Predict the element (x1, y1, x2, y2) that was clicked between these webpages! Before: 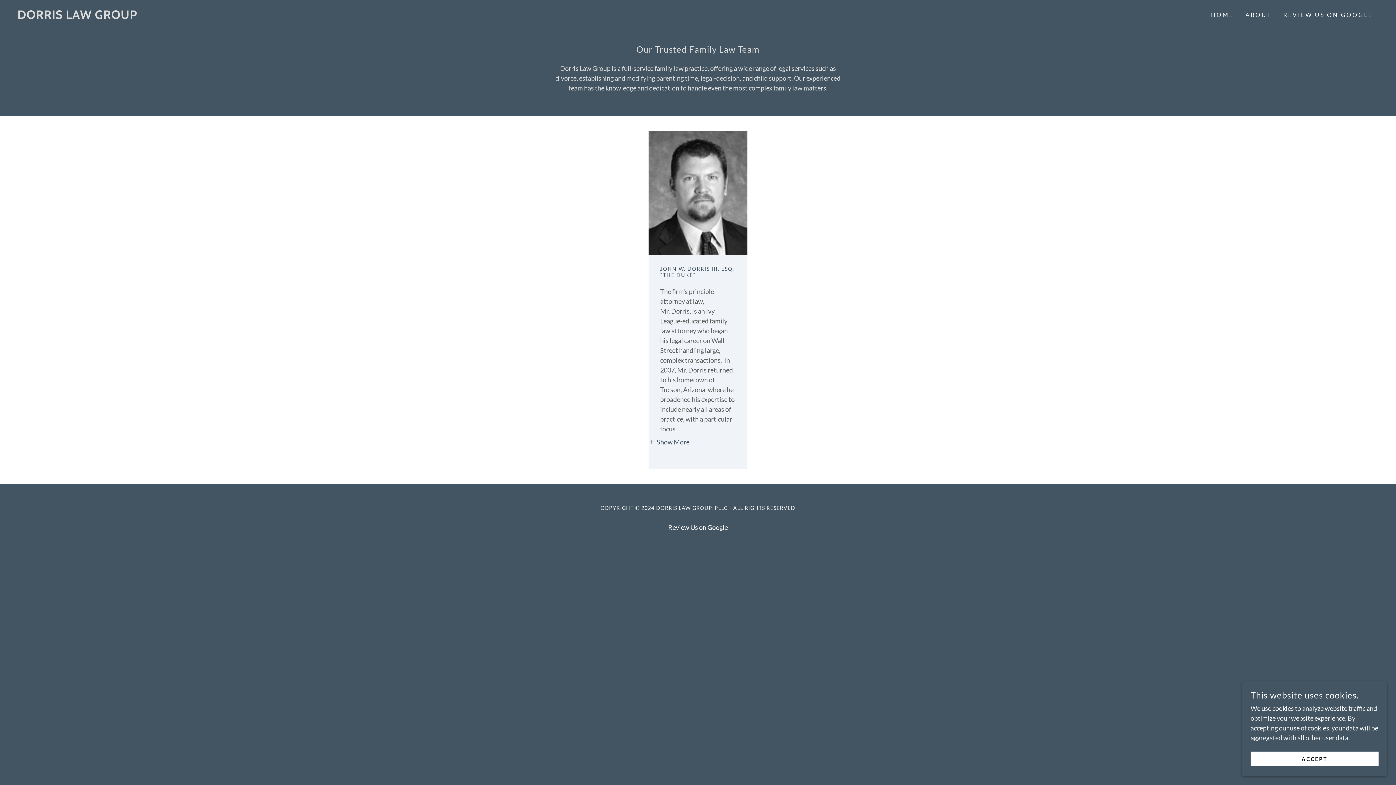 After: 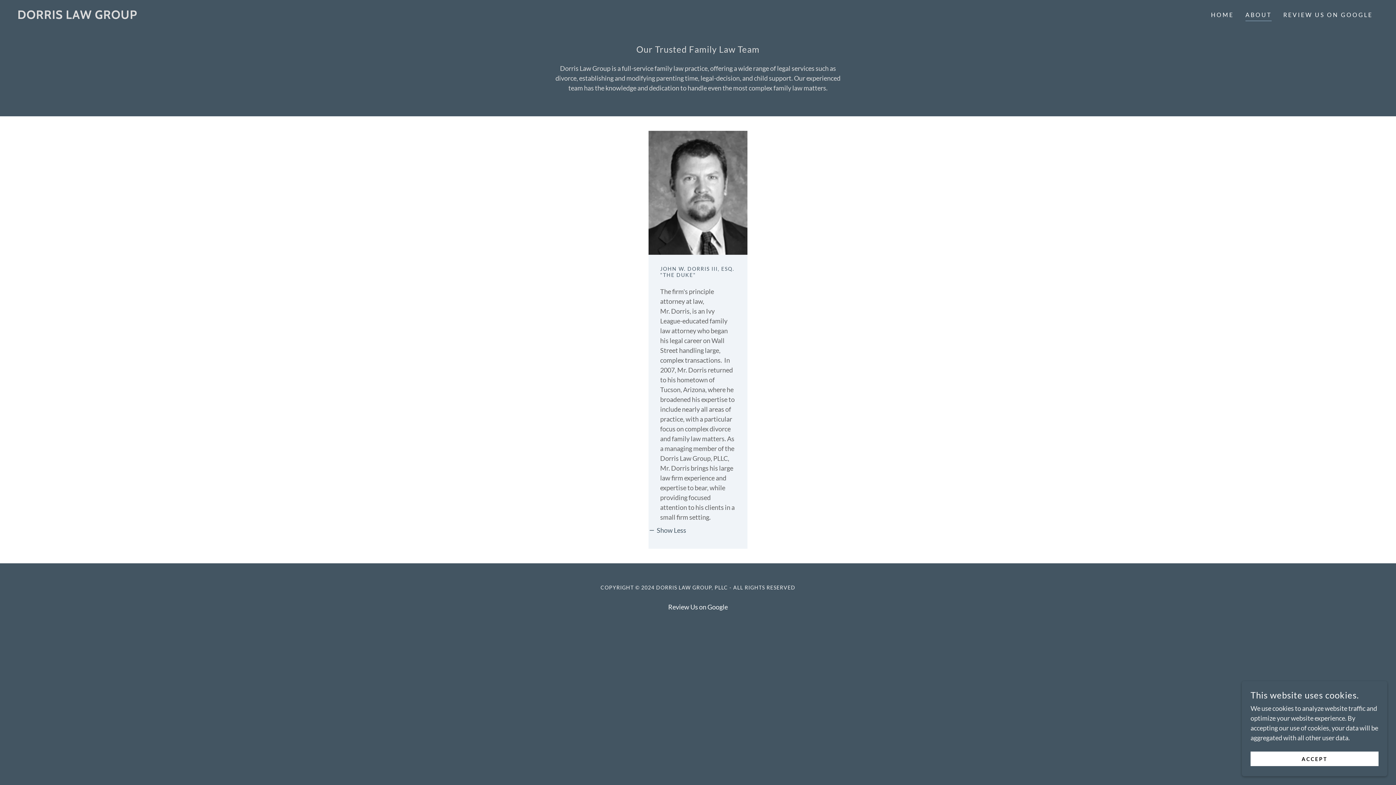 Action: label: Show More bbox: (648, 437, 689, 446)